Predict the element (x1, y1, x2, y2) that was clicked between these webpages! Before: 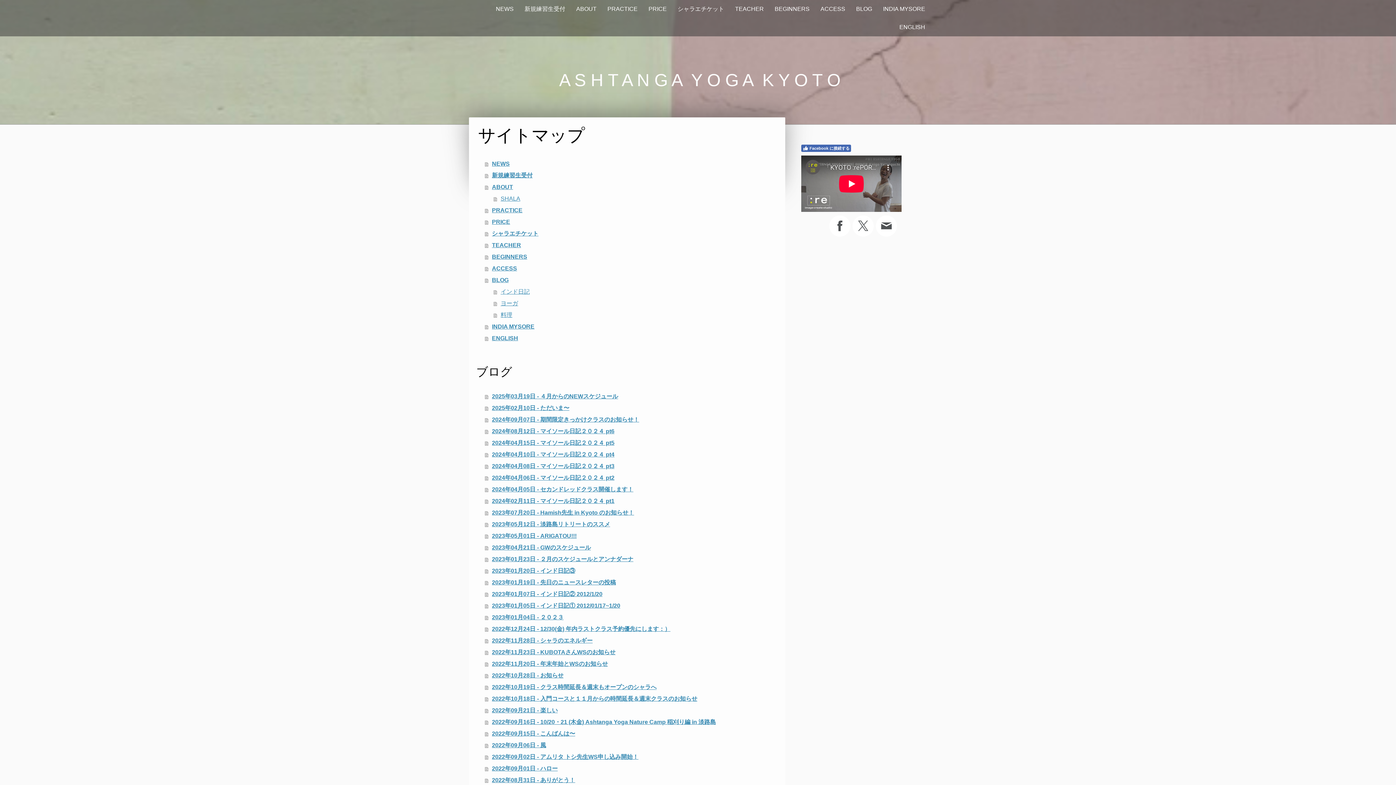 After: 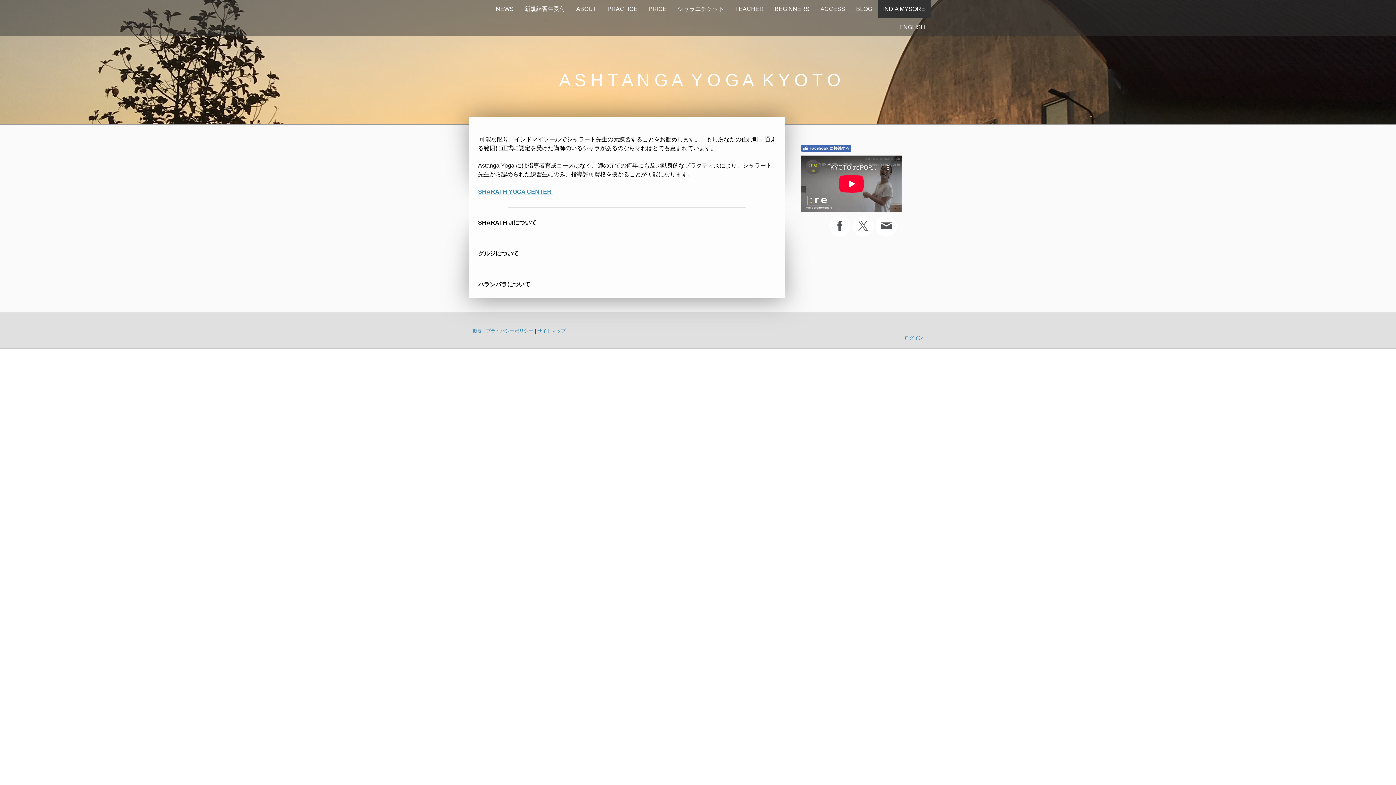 Action: label: INDIA MYSORE bbox: (877, 0, 930, 18)